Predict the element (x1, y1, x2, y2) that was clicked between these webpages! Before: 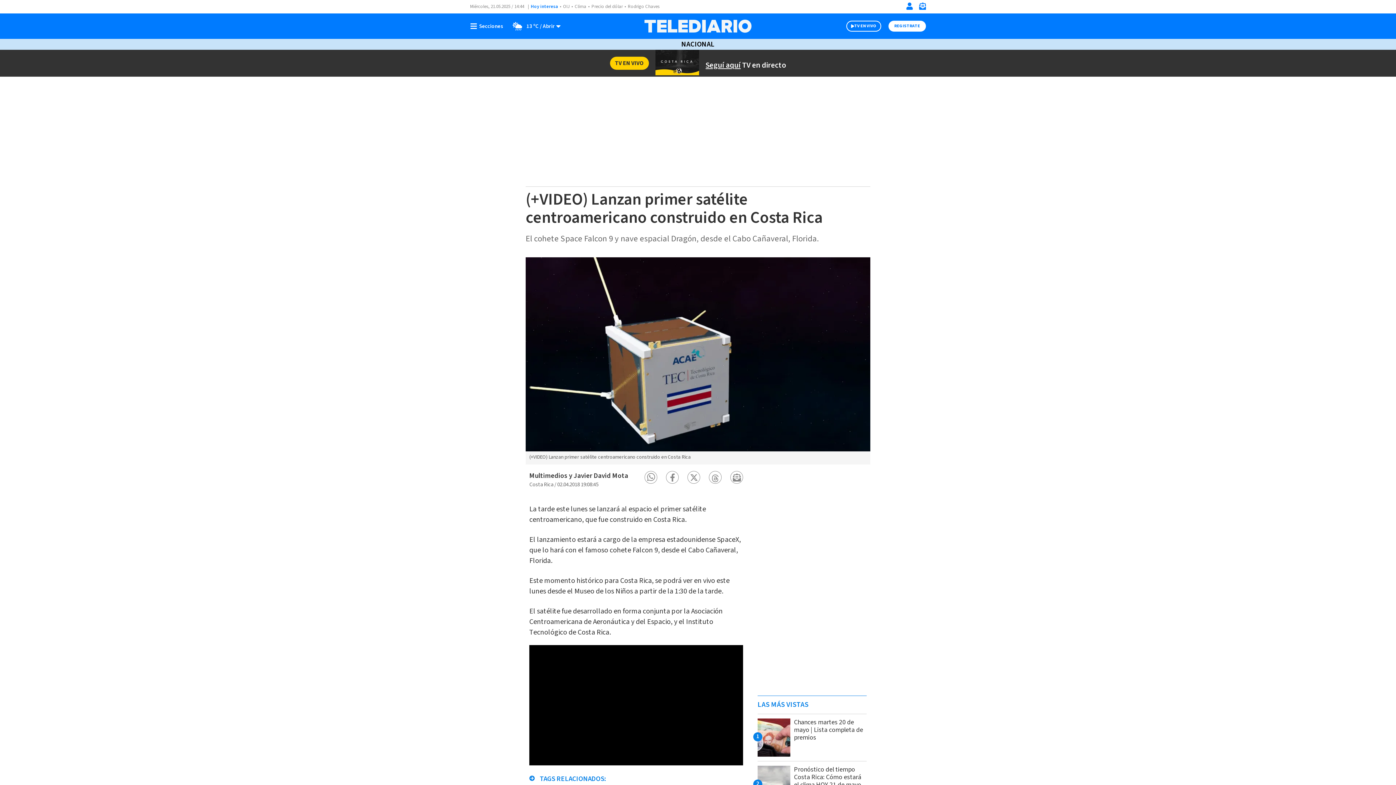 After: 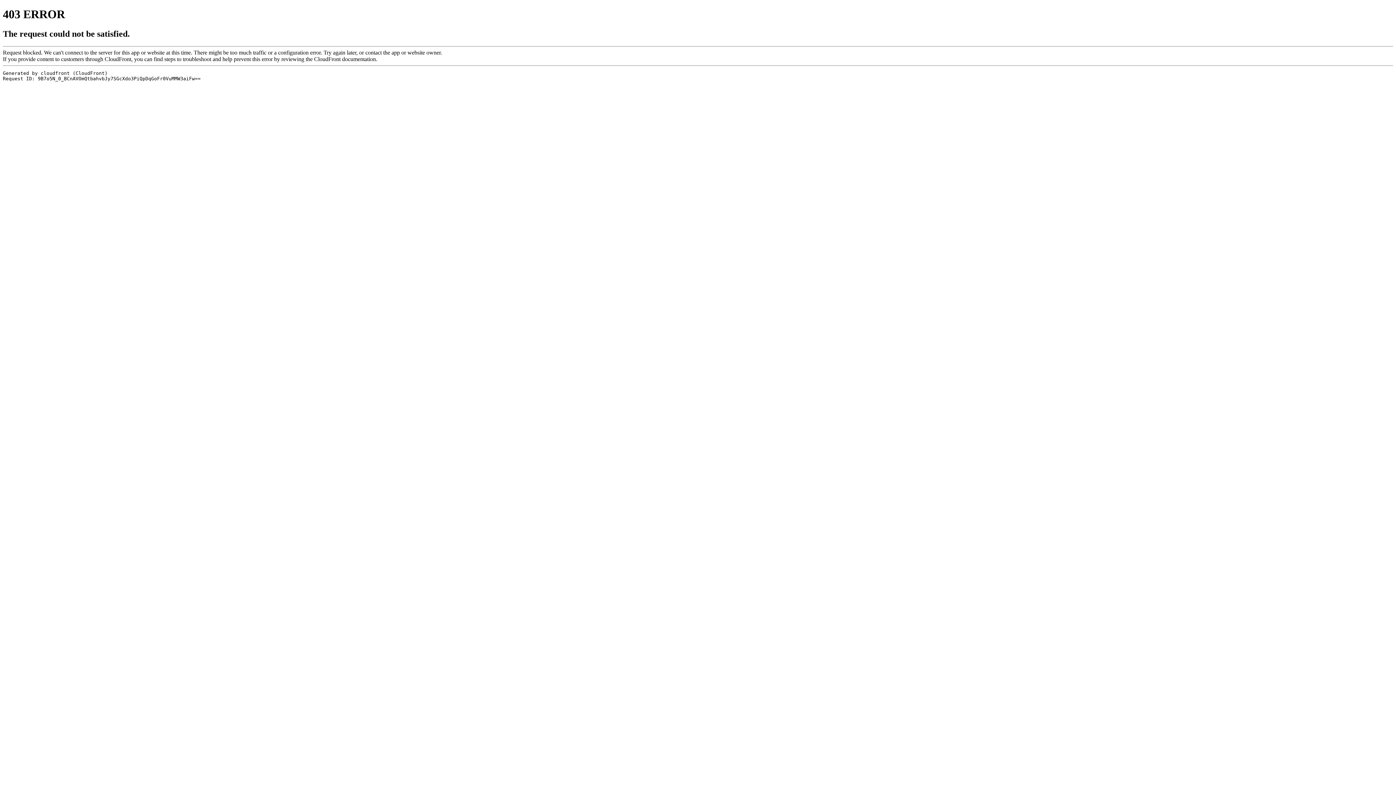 Action: bbox: (918, 4, 926, 10) label: Newsletter